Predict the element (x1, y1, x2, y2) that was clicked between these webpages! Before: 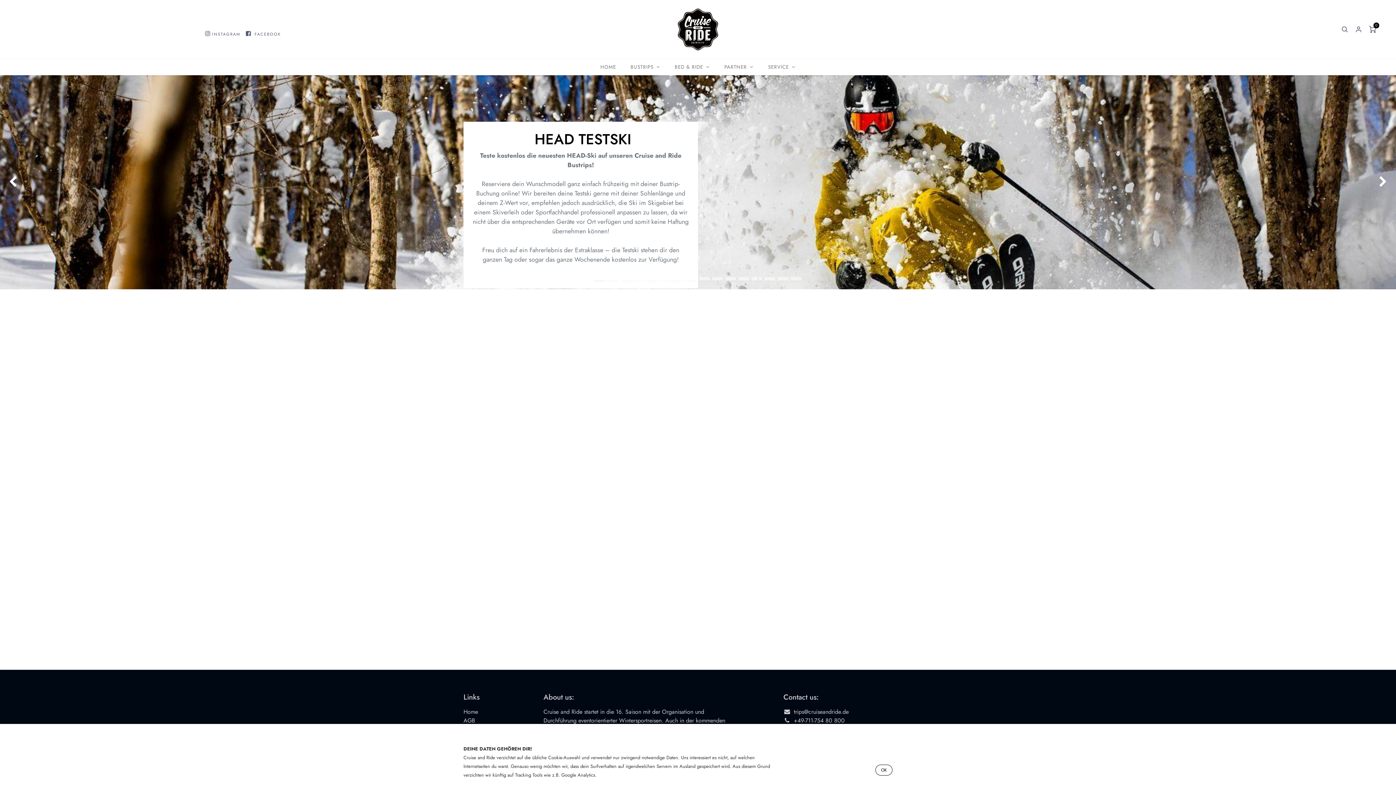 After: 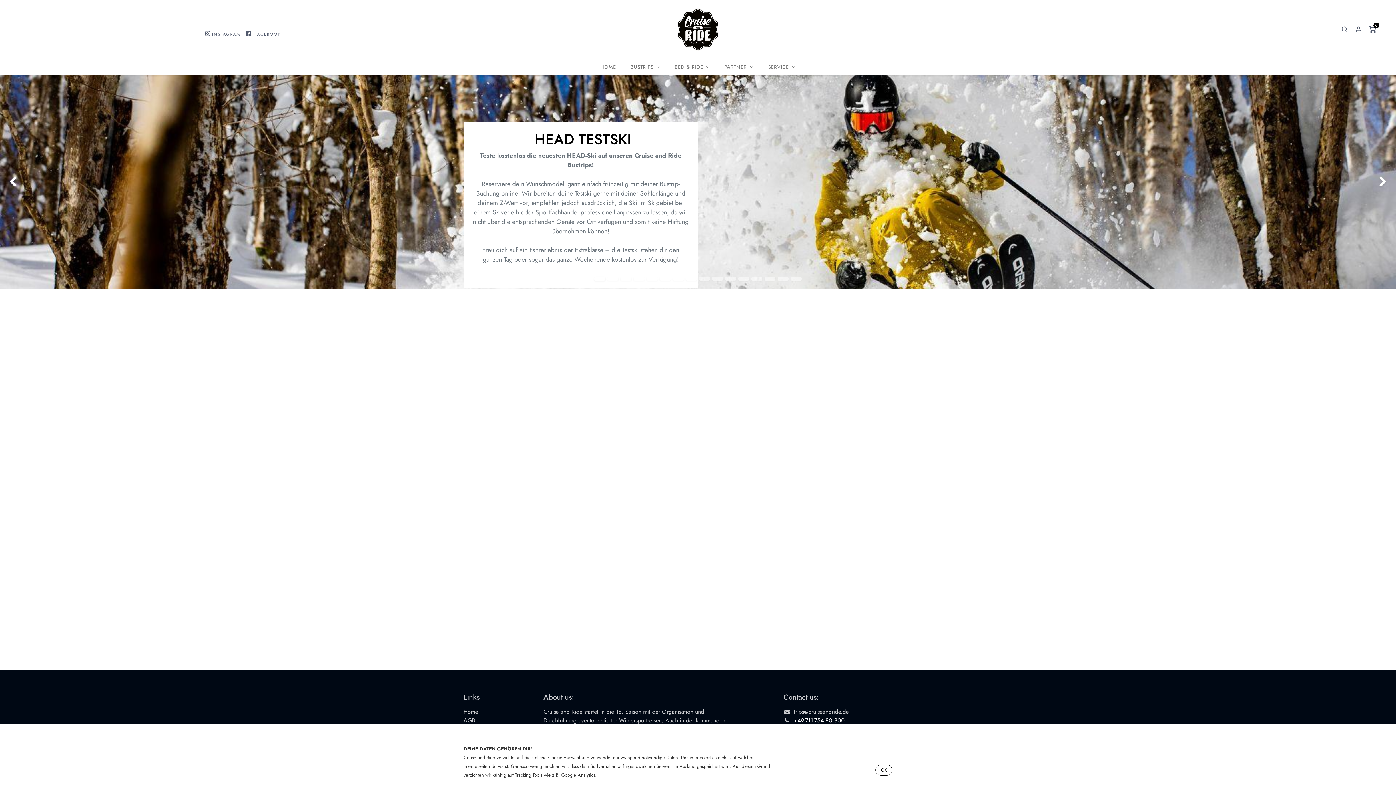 Action: label: +49-711-754 80 800
 bbox: (794, 716, 844, 725)